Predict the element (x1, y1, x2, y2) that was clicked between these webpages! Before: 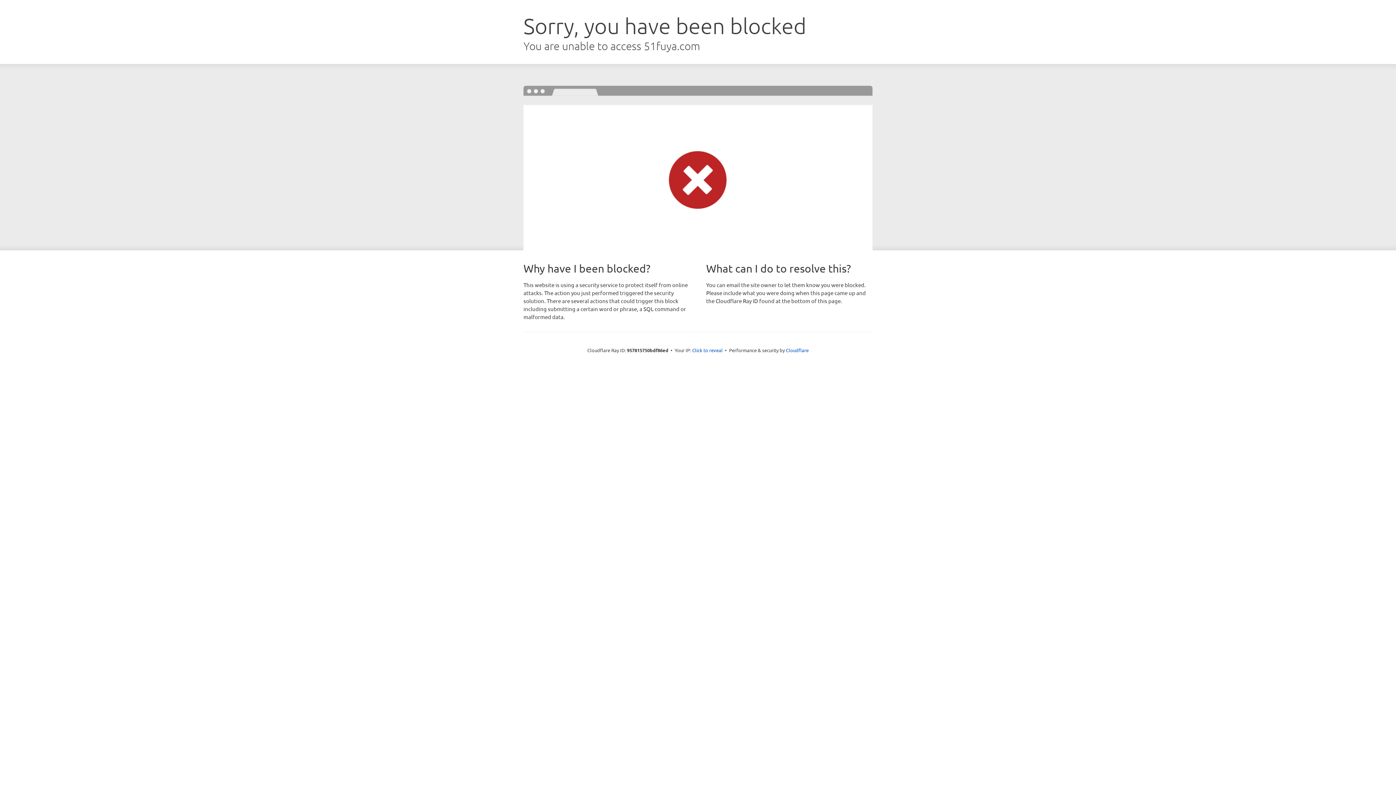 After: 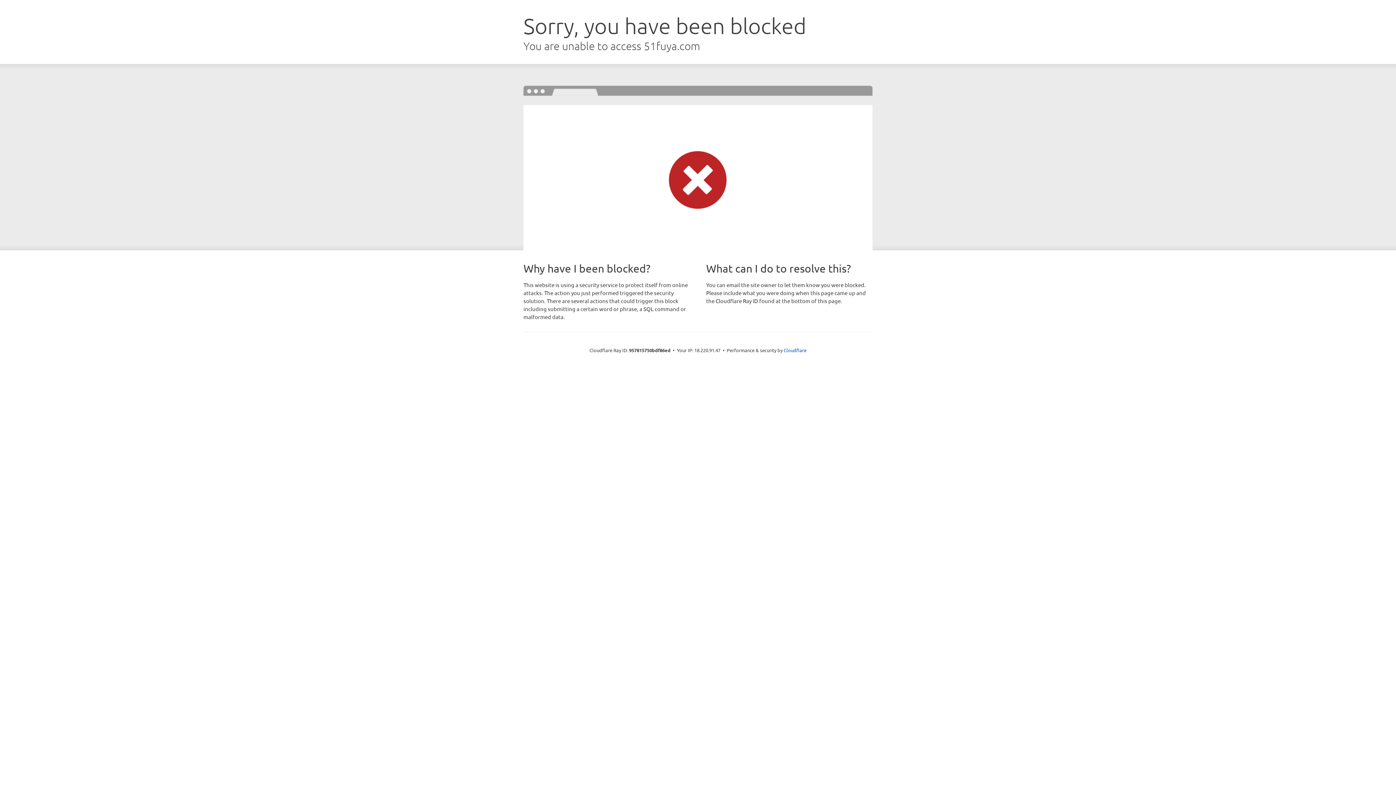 Action: bbox: (692, 346, 722, 353) label: Click to reveal